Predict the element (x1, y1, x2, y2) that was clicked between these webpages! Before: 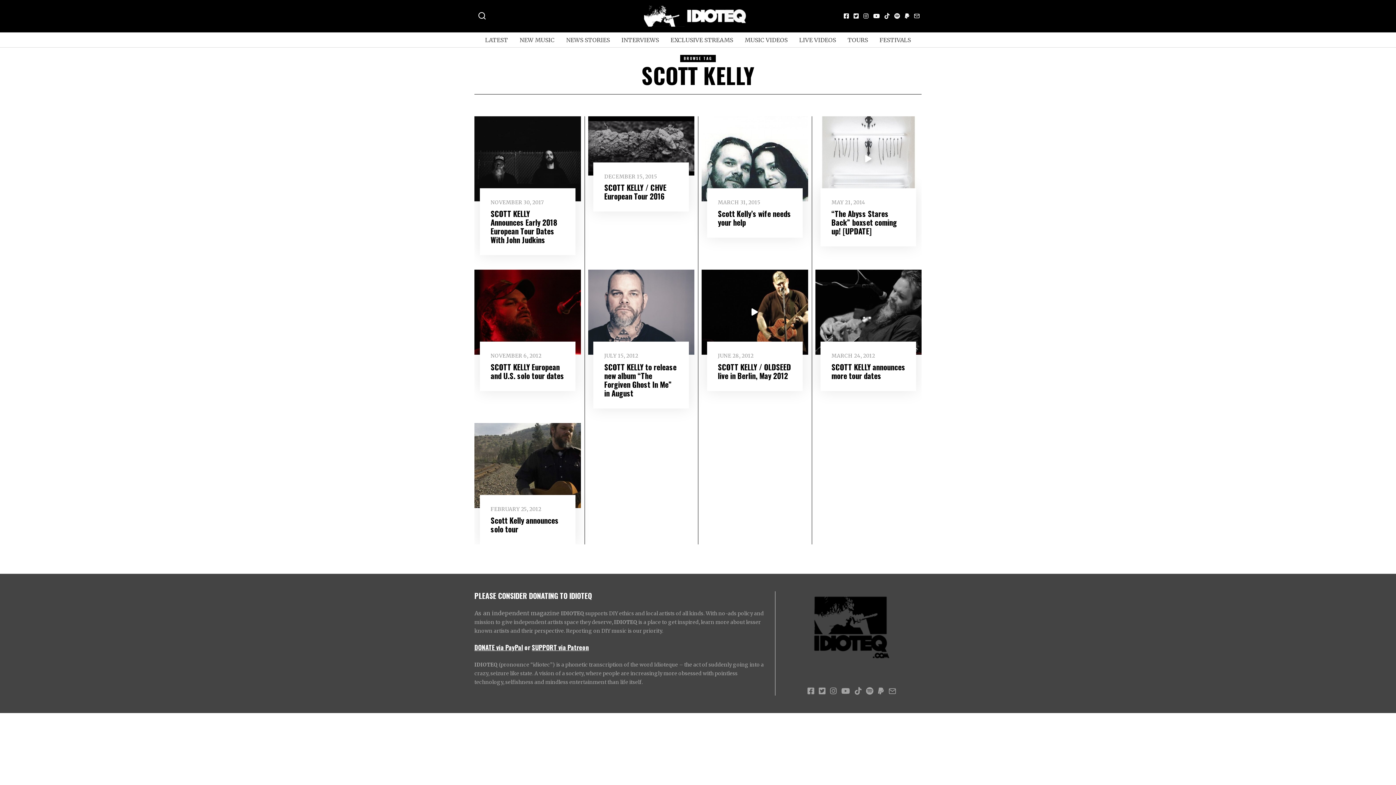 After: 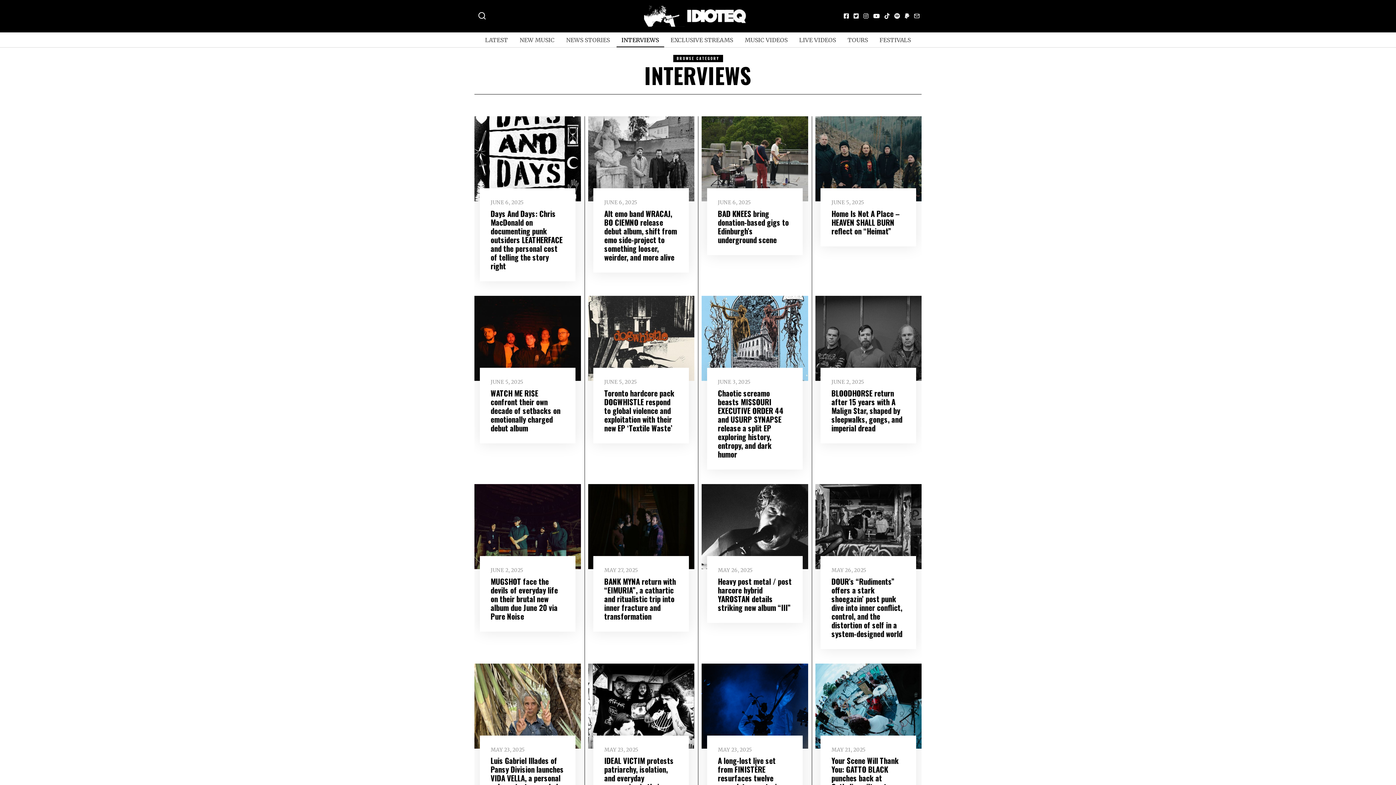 Action: bbox: (616, 32, 664, 47) label: INTERVIEWS